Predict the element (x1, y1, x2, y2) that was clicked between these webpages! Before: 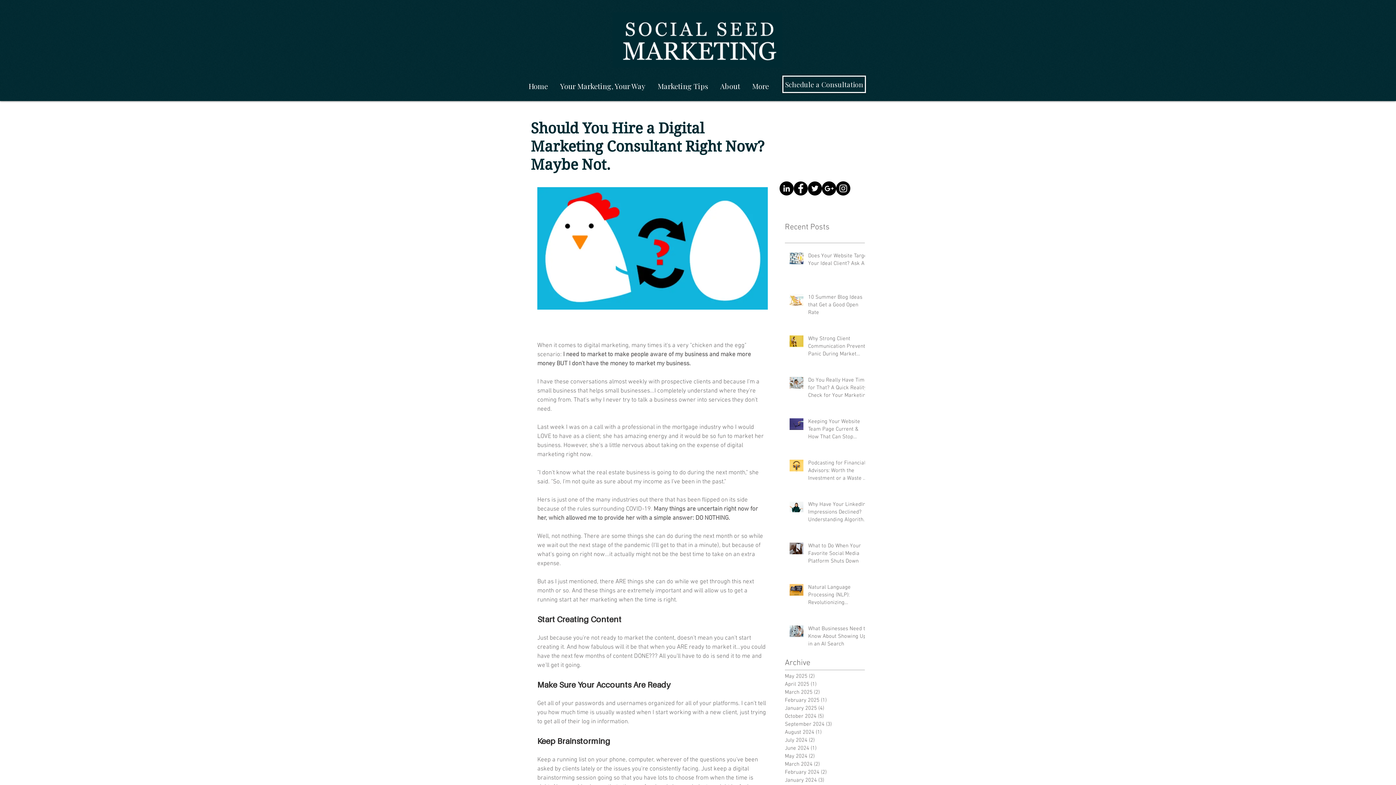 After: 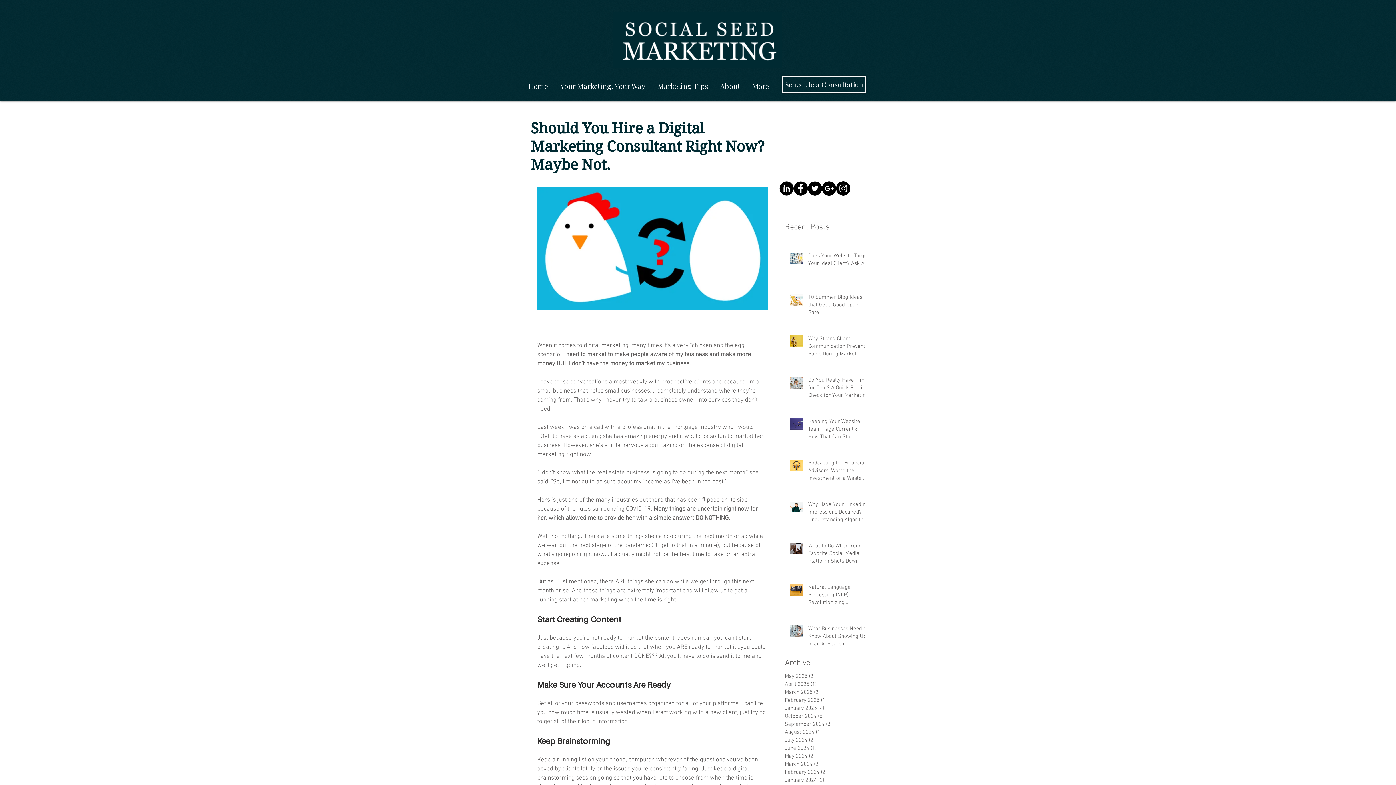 Action: label: Instagram - Black Circle bbox: (836, 181, 850, 195)